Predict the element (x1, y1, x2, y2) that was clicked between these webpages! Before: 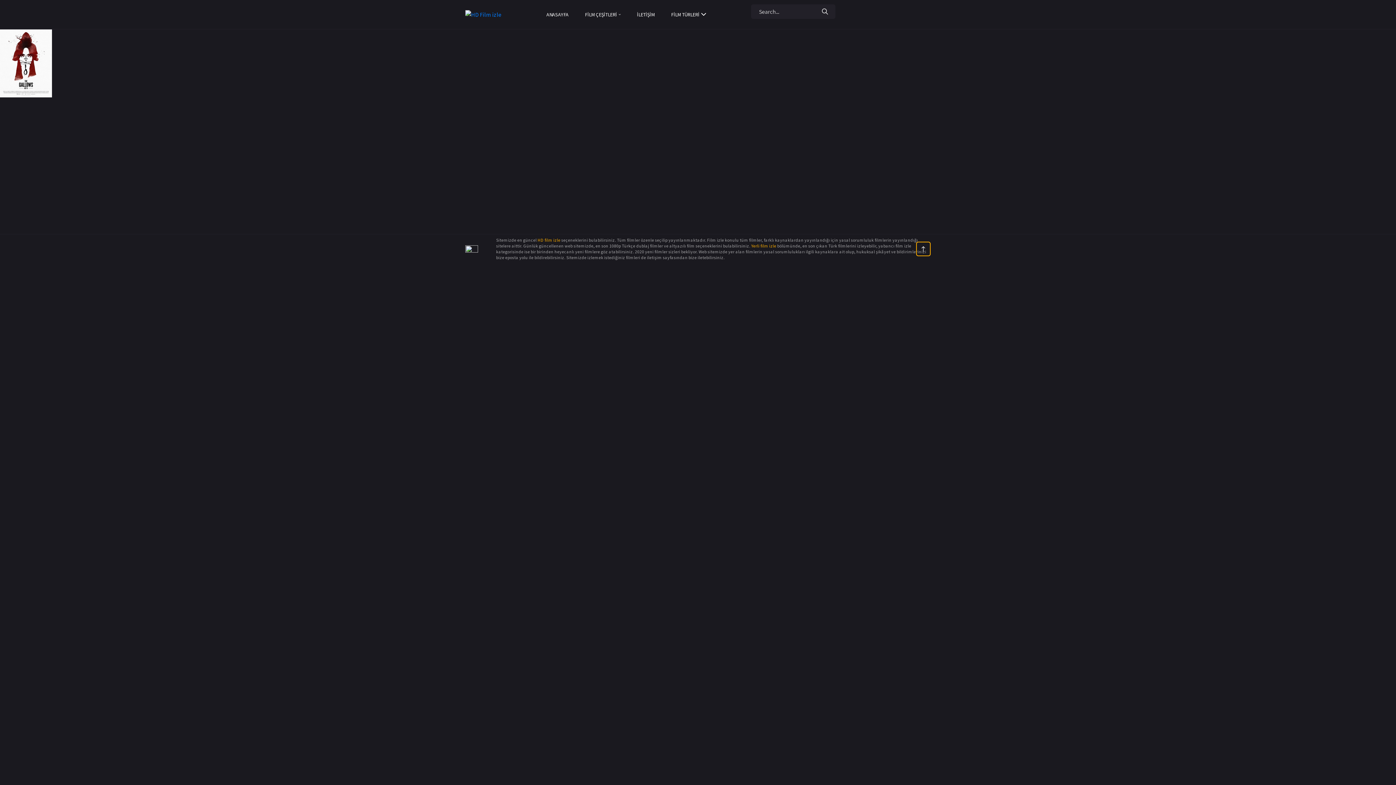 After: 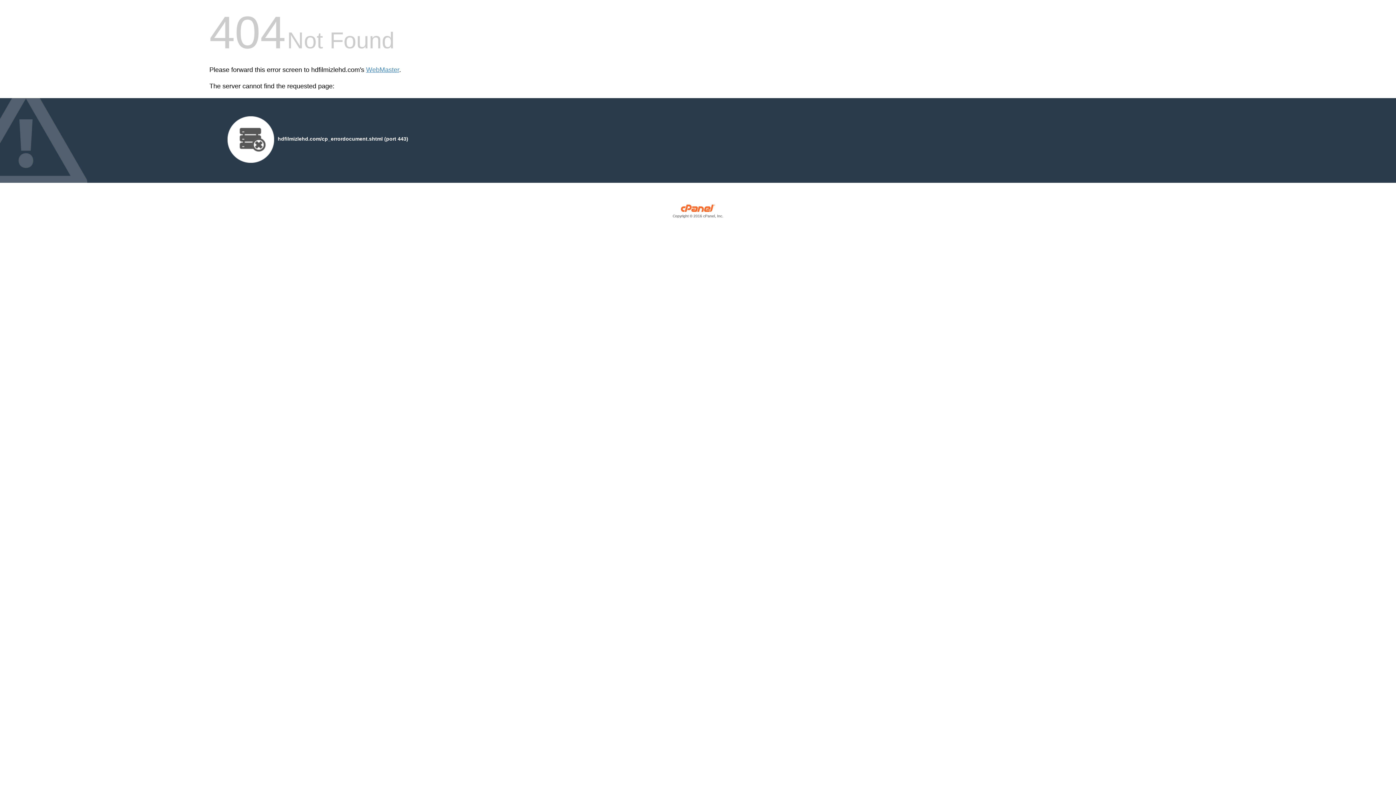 Action: label: Yerli film izle bbox: (751, 243, 776, 248)